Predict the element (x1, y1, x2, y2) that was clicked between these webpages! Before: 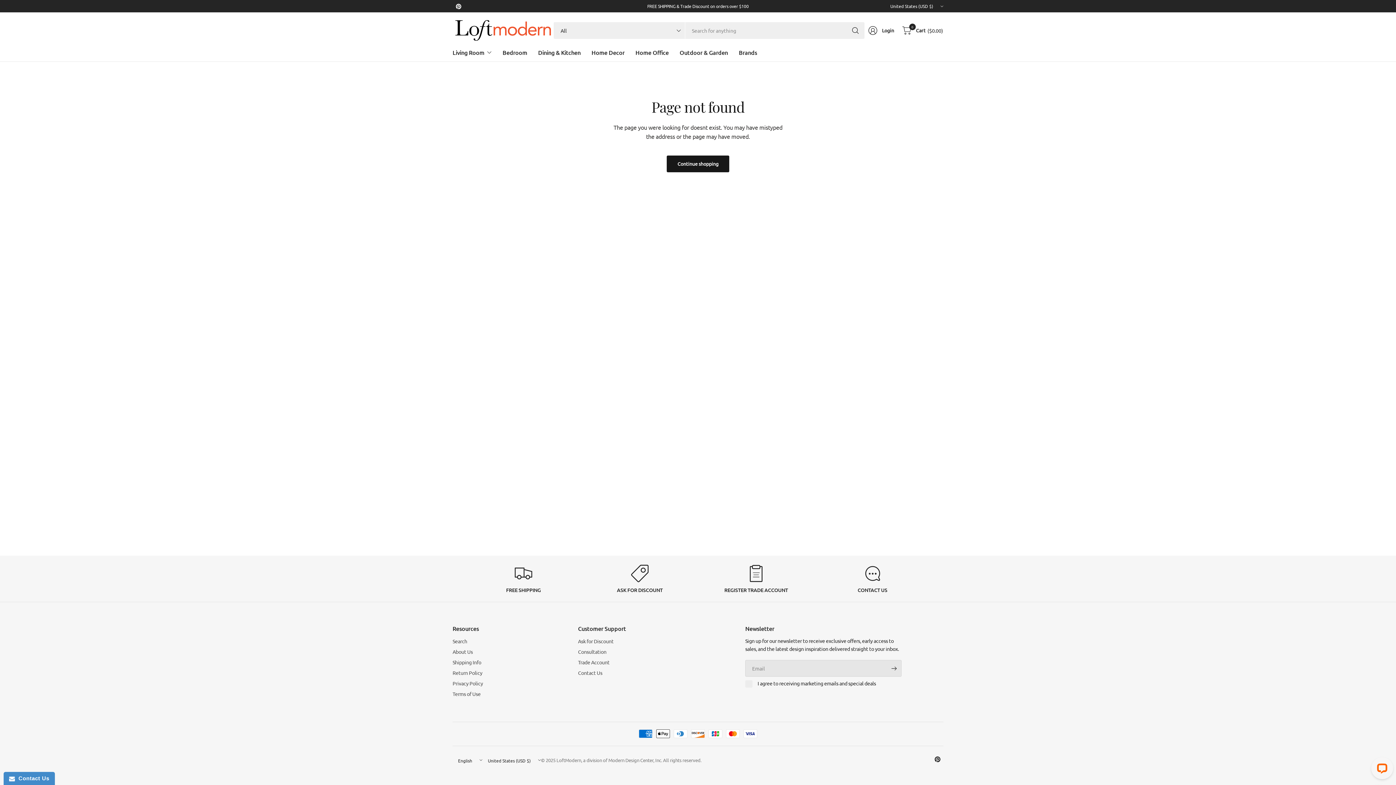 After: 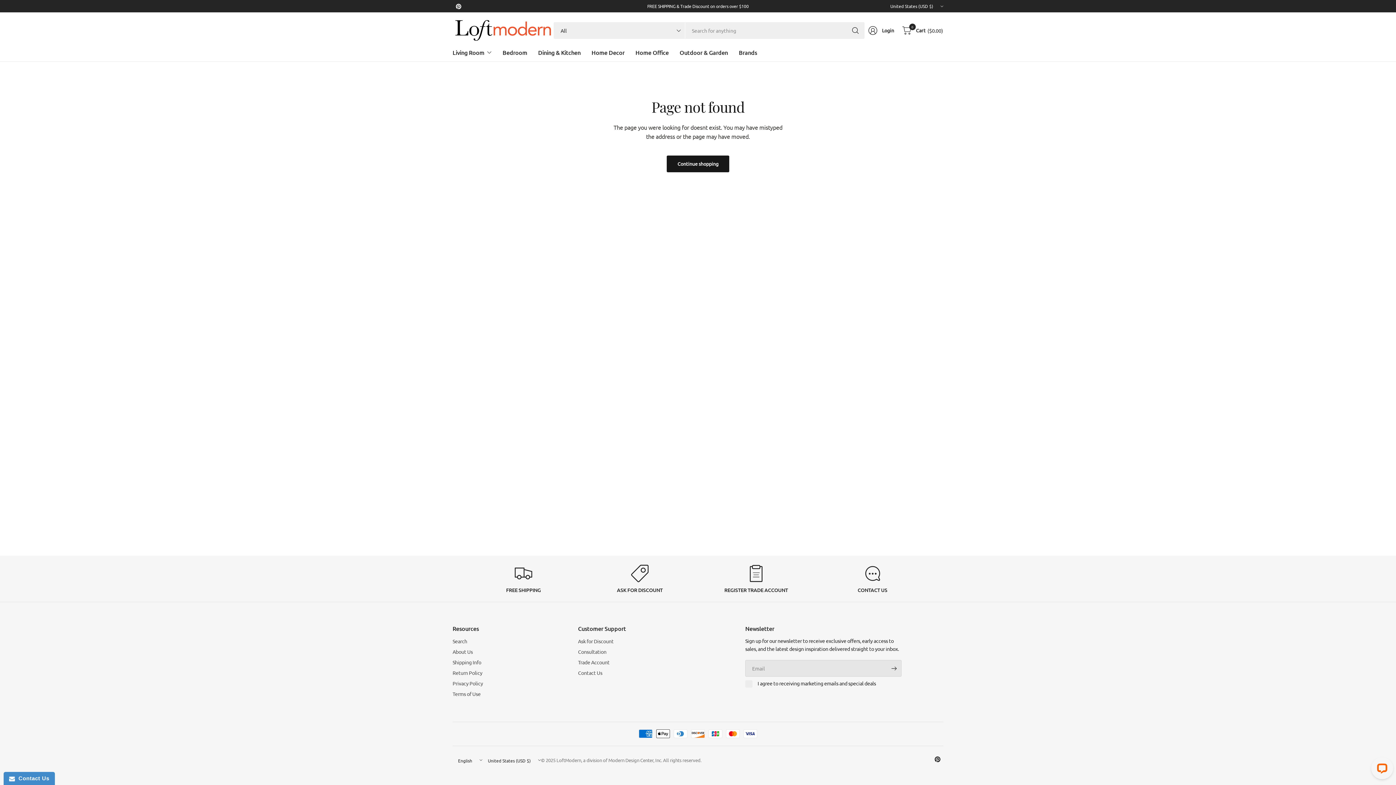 Action: bbox: (932, 753, 943, 765)